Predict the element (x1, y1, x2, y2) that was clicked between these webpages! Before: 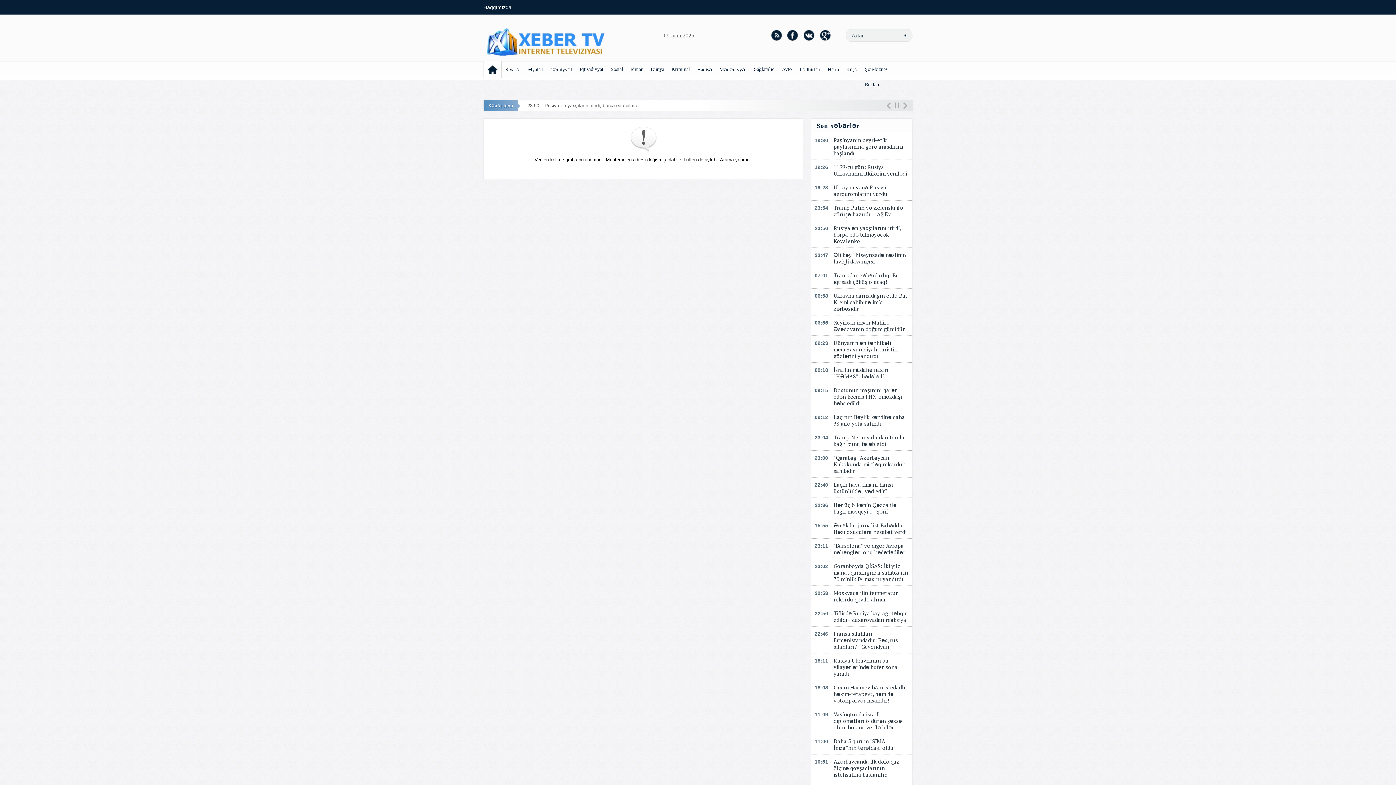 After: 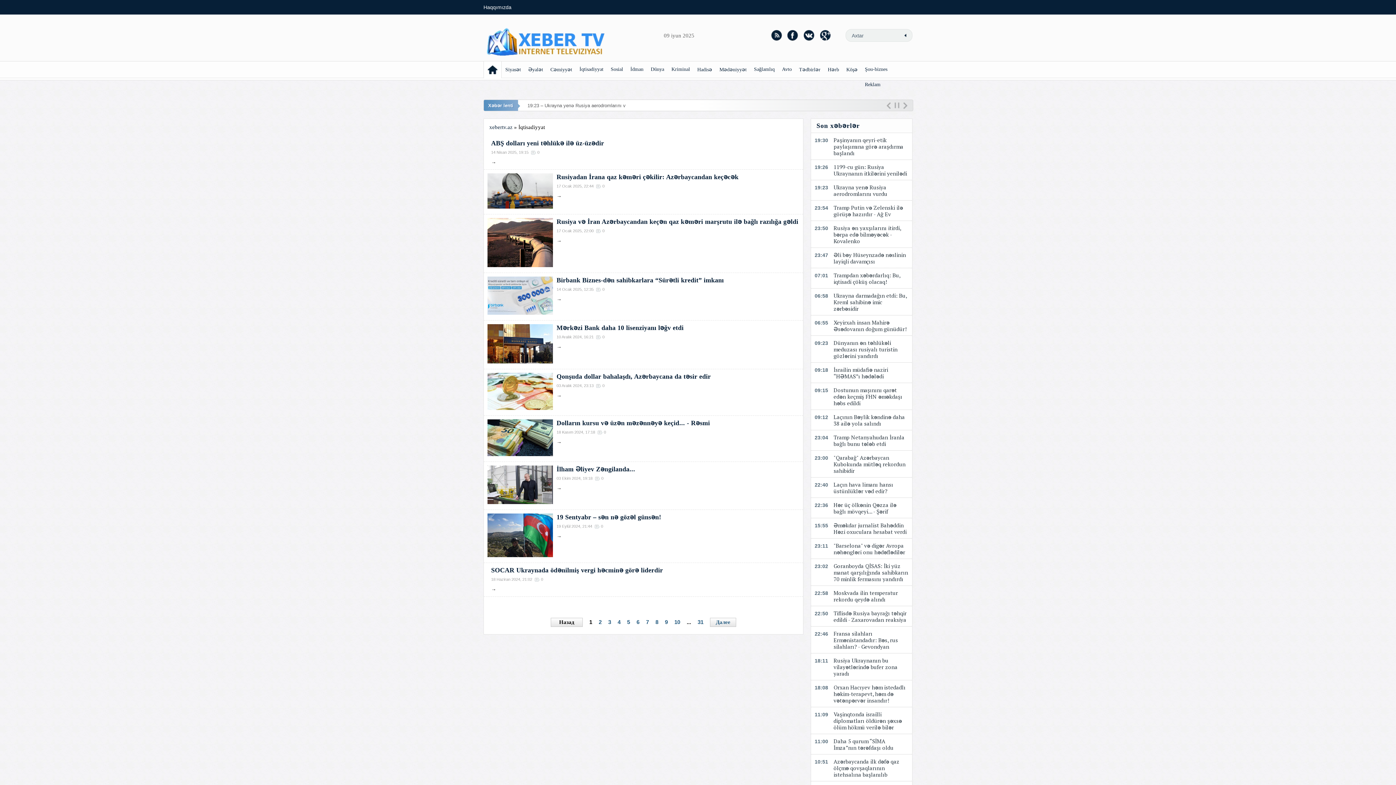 Action: label: İqtisadiyyat bbox: (579, 66, 603, 72)